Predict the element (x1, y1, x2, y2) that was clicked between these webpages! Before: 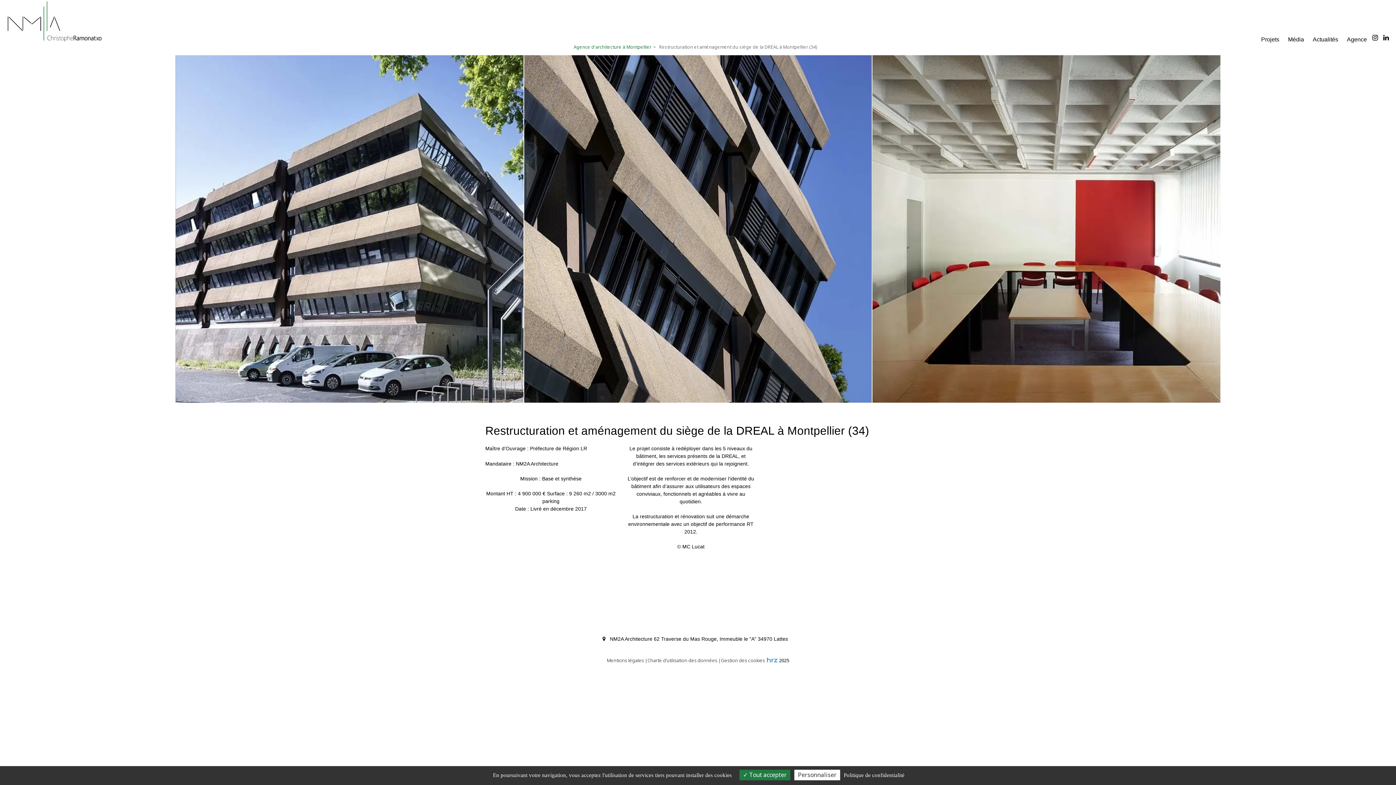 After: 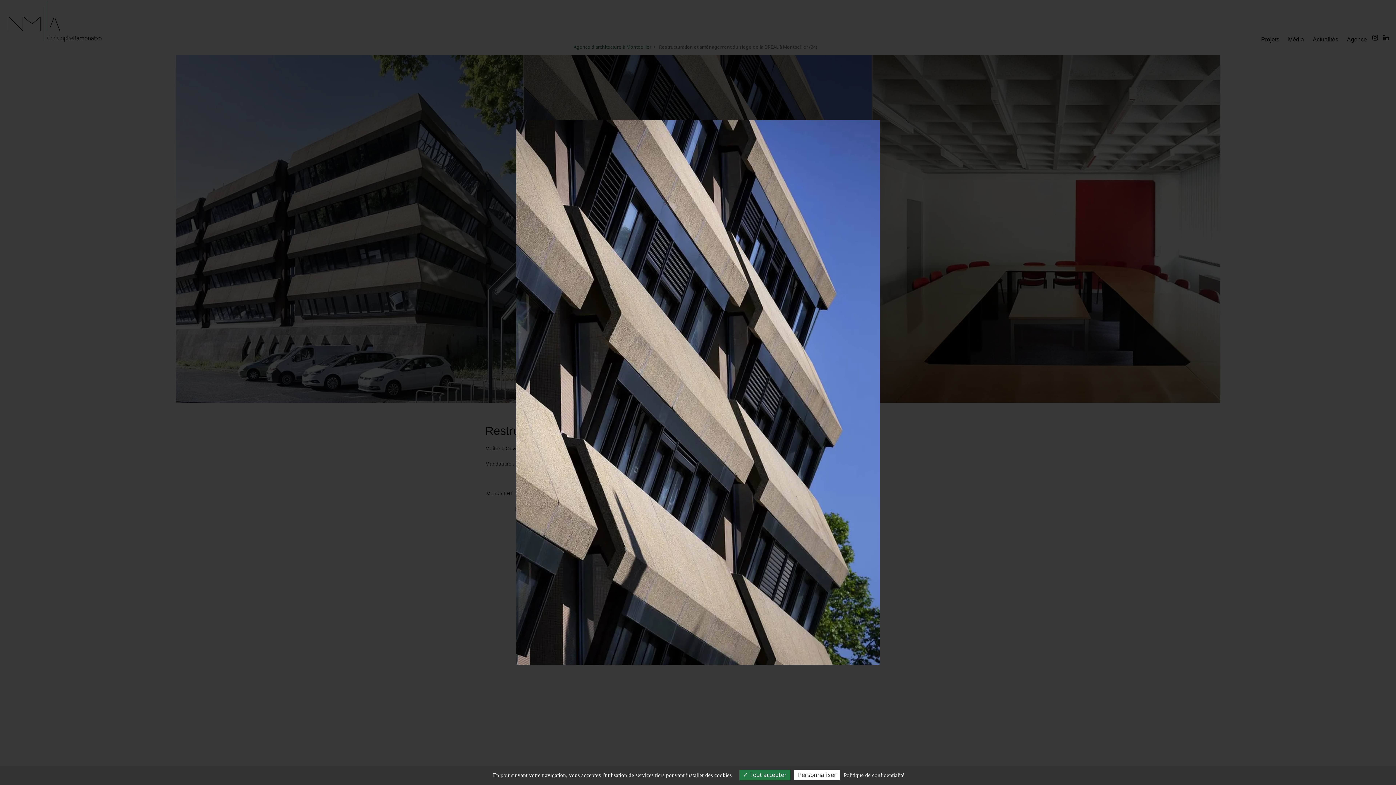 Action: bbox: (524, 55, 872, 403)